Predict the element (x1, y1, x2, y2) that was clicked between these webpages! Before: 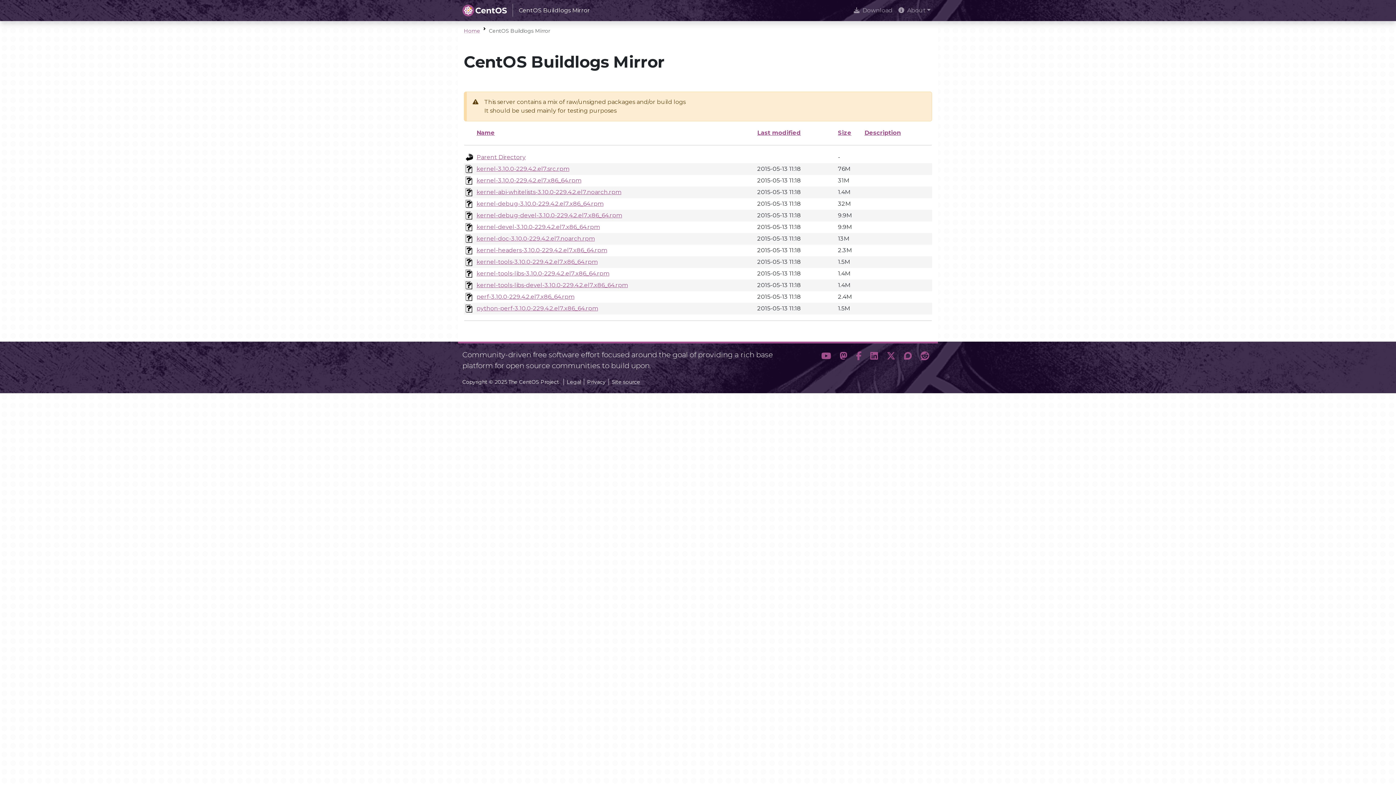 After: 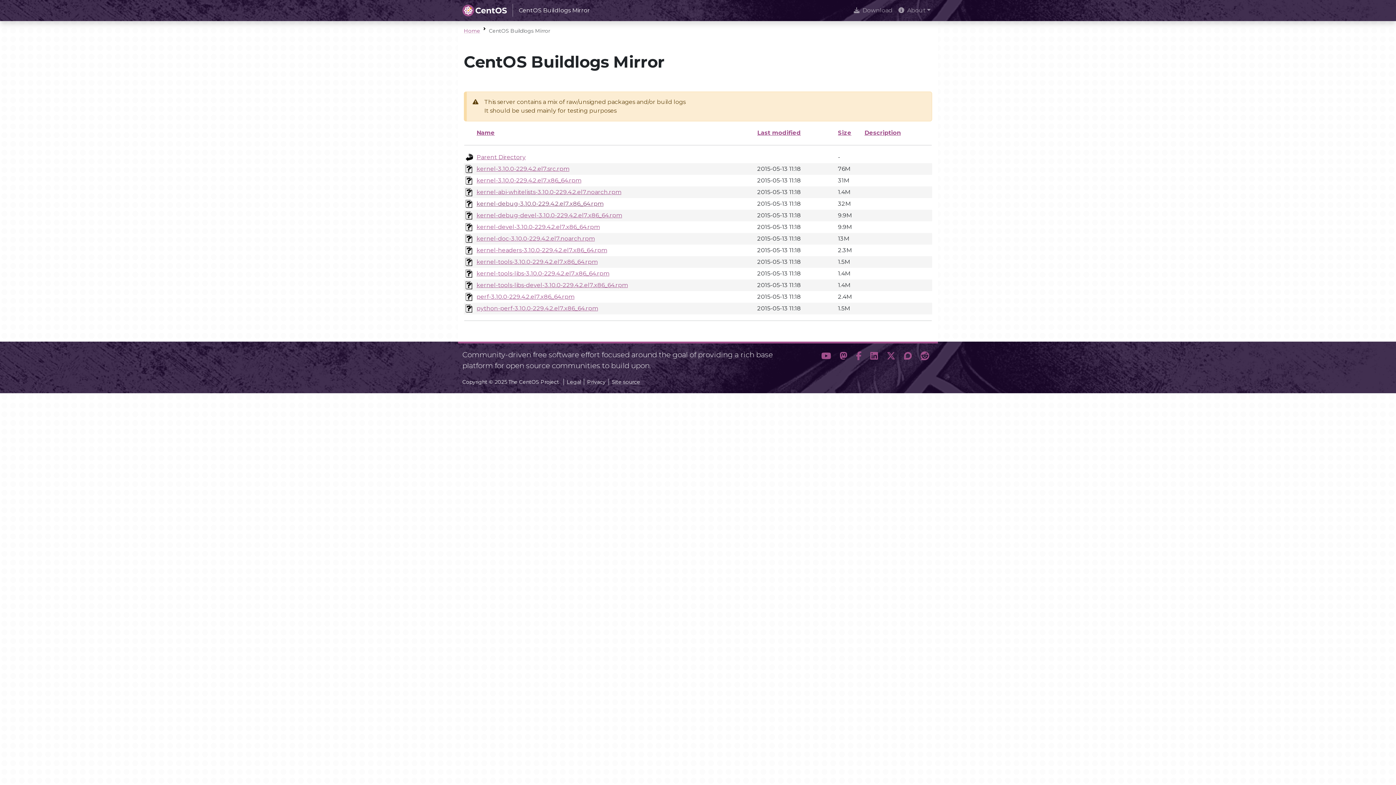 Action: bbox: (476, 200, 603, 207) label: kernel-debug-3.10.0-229.4.2.el7.x86_64.rpm